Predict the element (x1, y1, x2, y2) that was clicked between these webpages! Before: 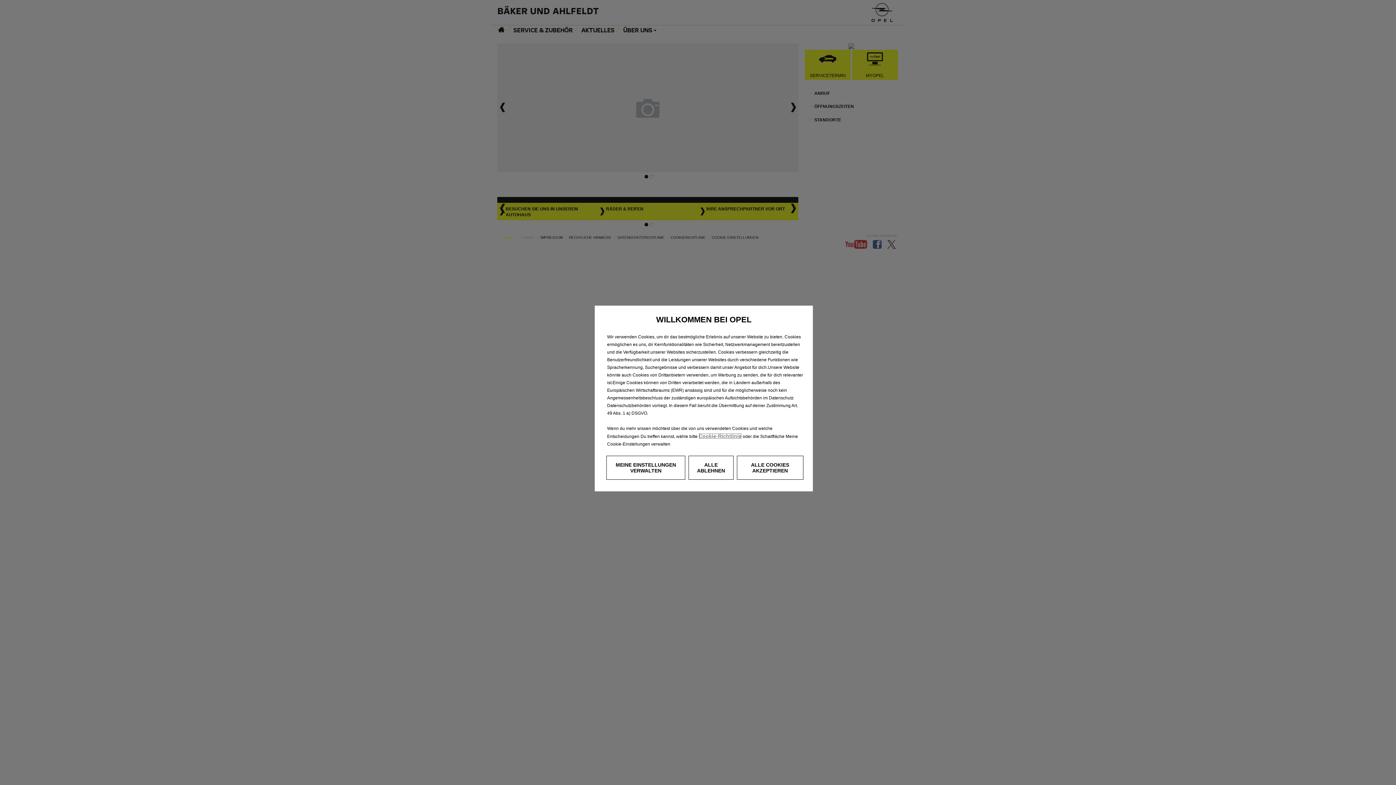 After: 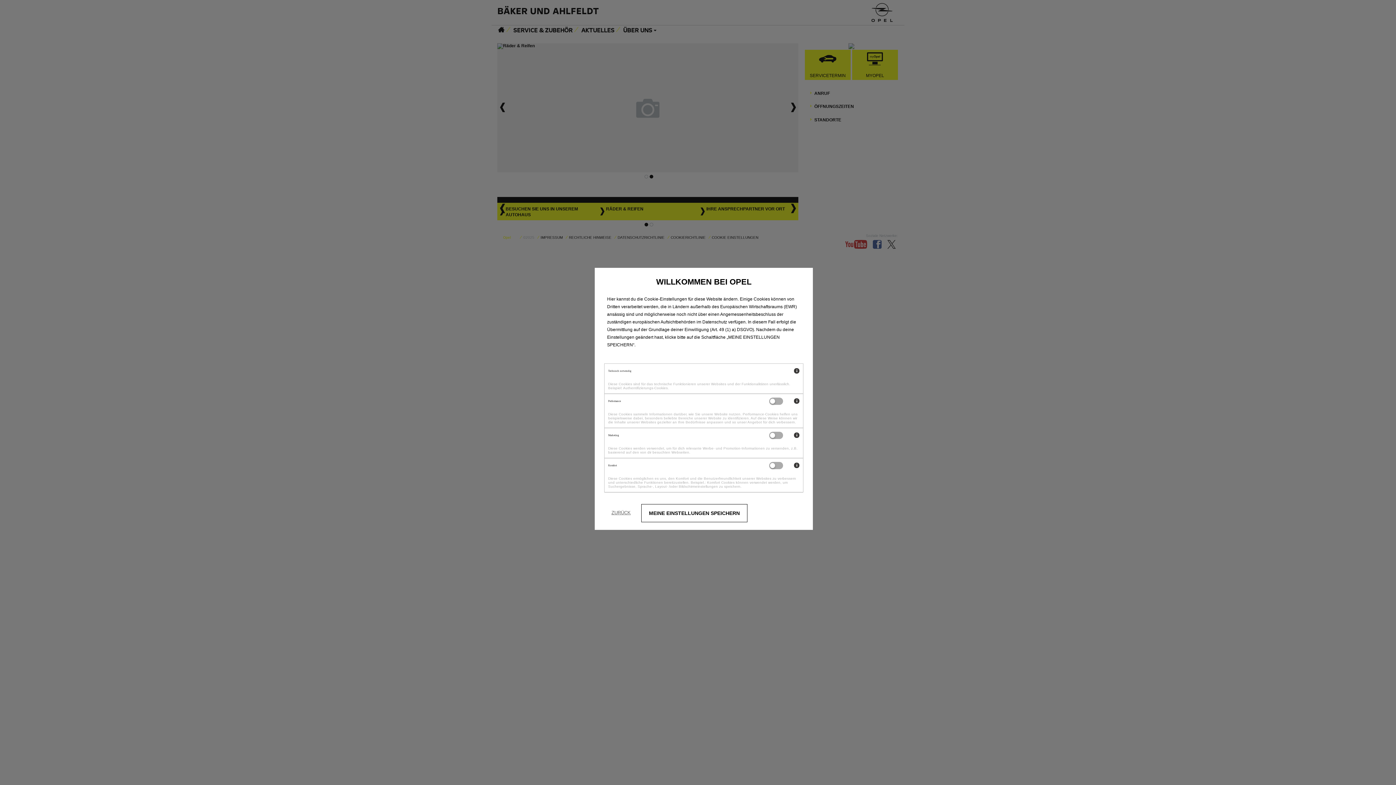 Action: label: MEINE EINSTELLUNGEN VERWALTEN bbox: (606, 456, 685, 480)